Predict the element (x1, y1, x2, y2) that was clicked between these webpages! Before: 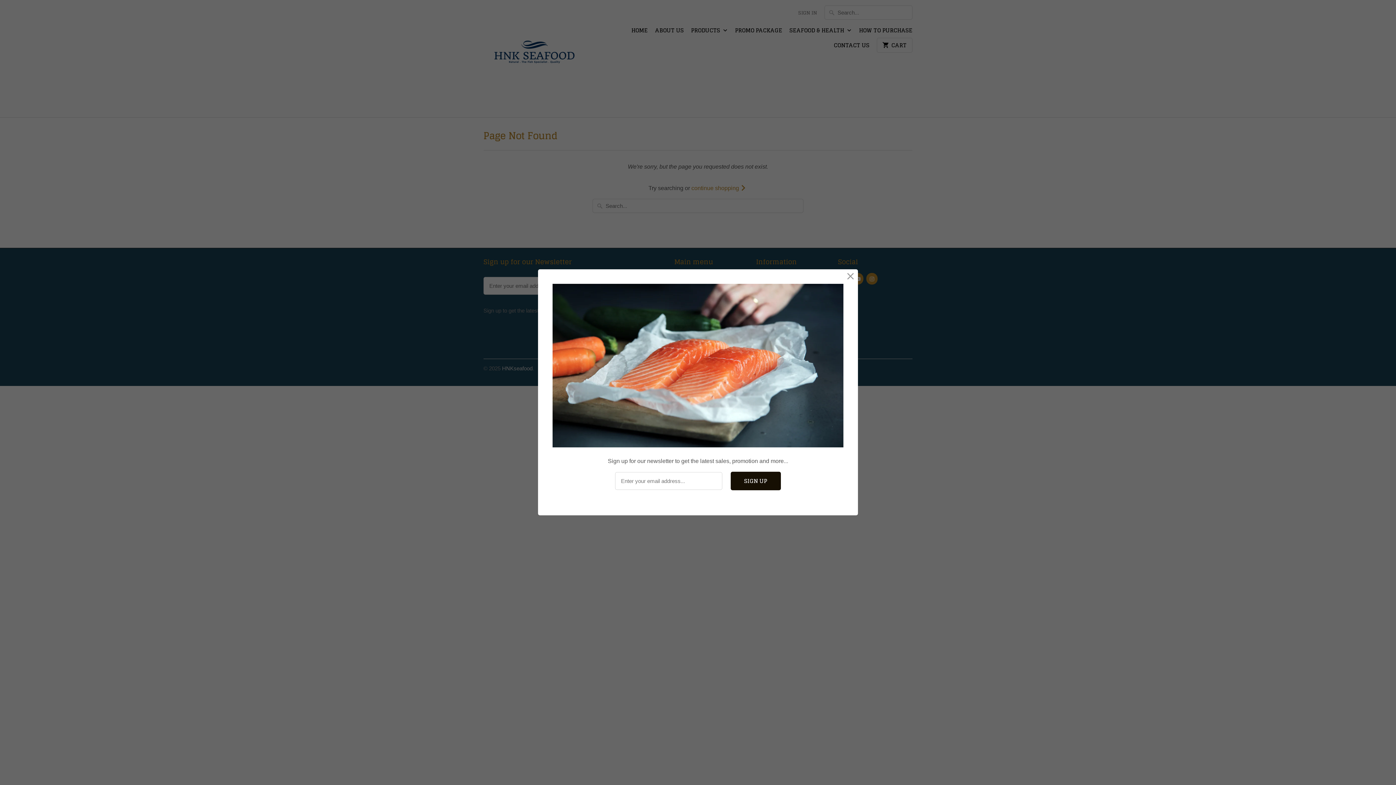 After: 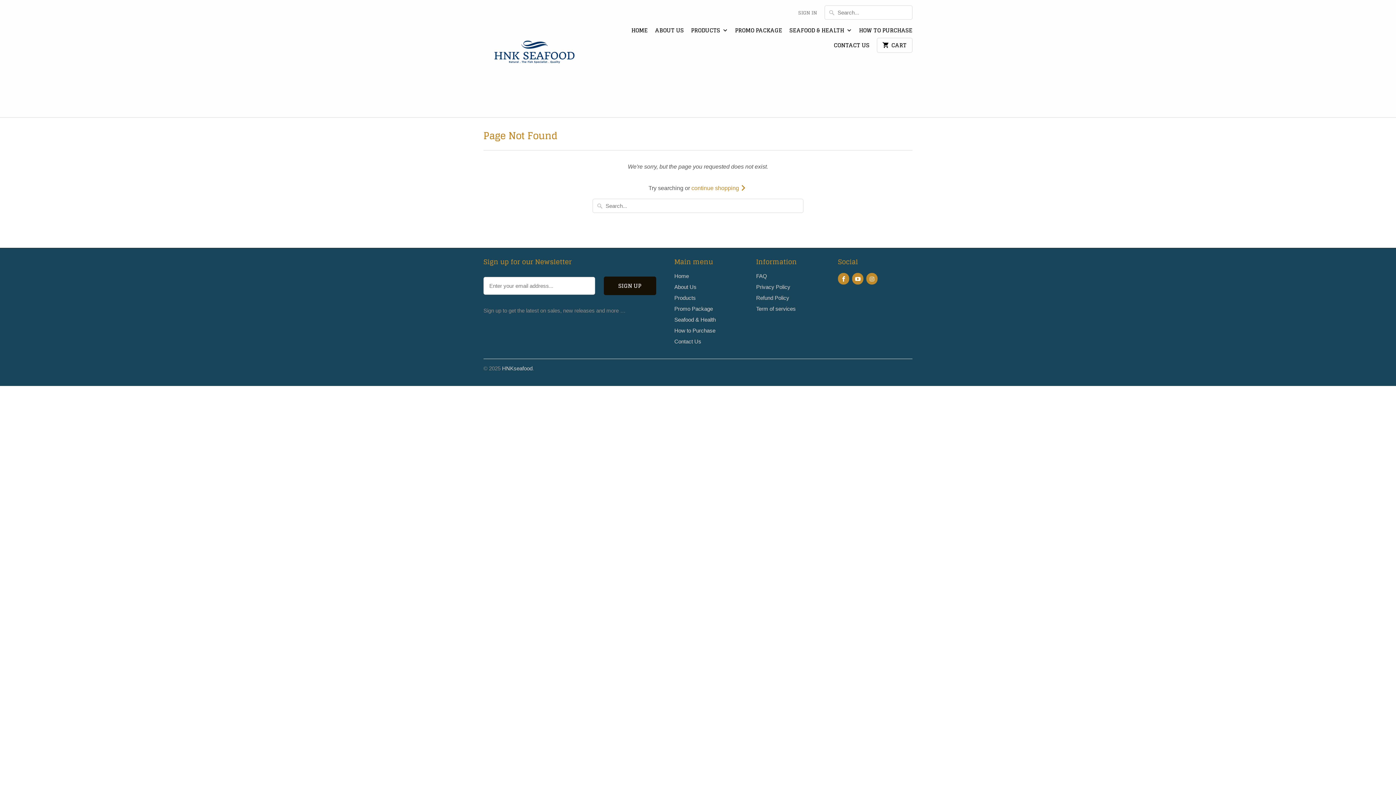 Action: bbox: (844, 270, 857, 283)